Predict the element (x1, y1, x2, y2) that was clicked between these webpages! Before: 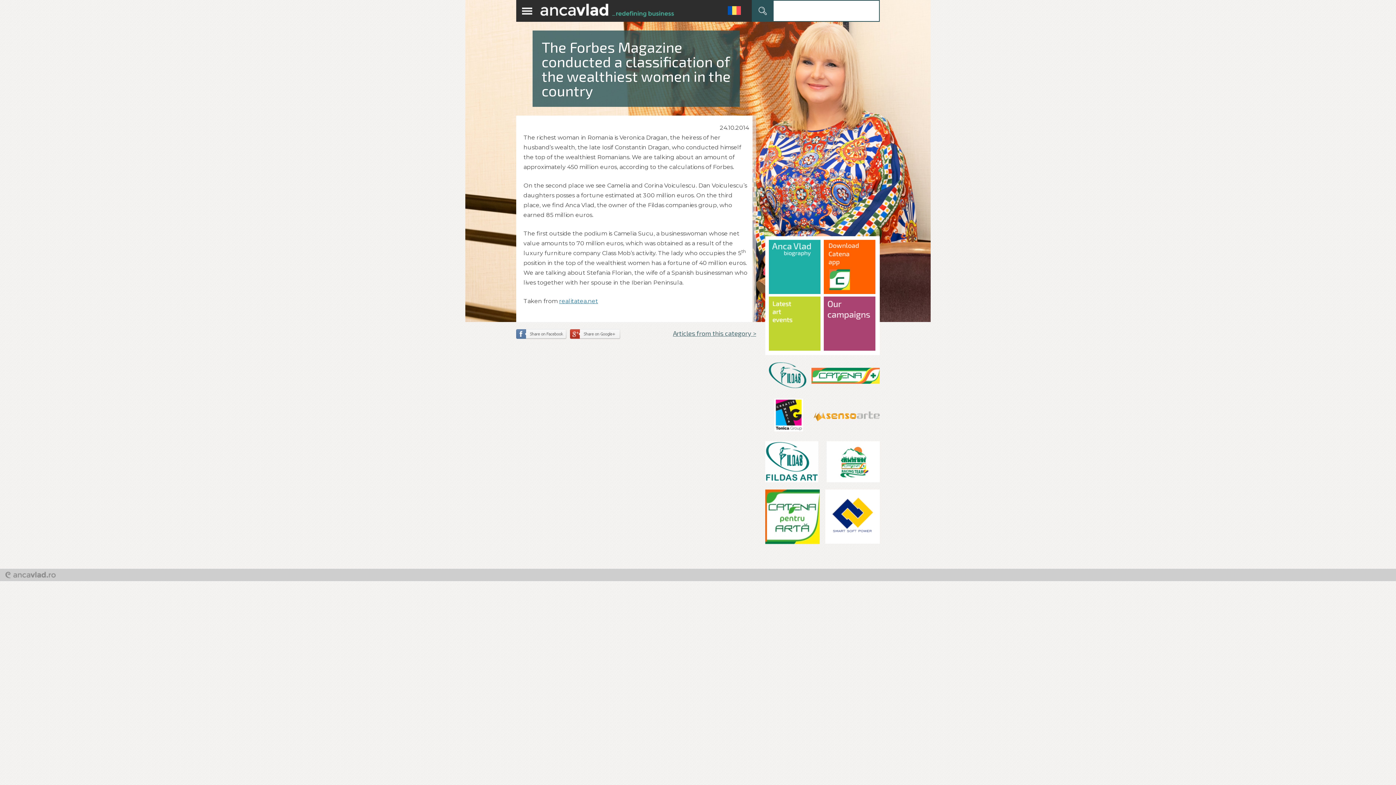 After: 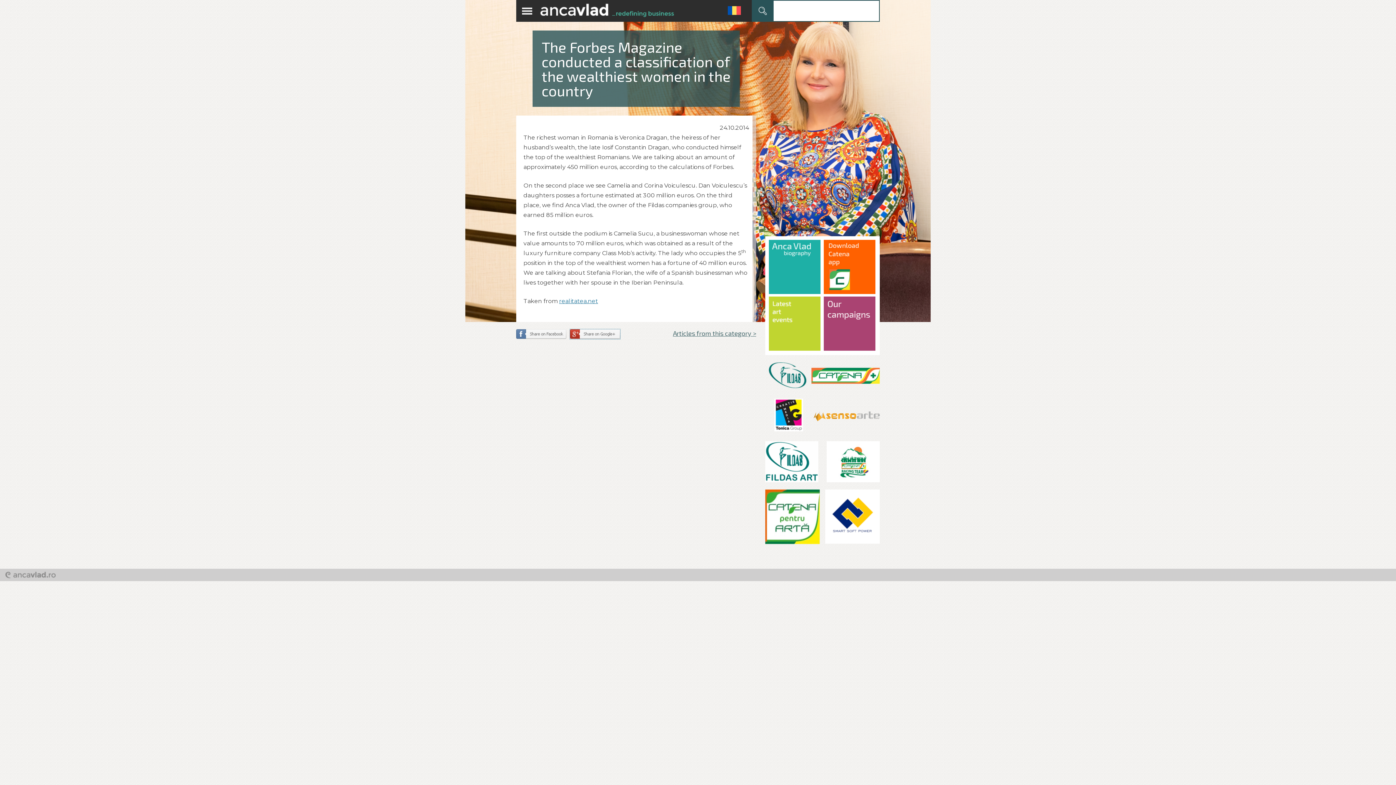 Action: bbox: (570, 329, 620, 339)